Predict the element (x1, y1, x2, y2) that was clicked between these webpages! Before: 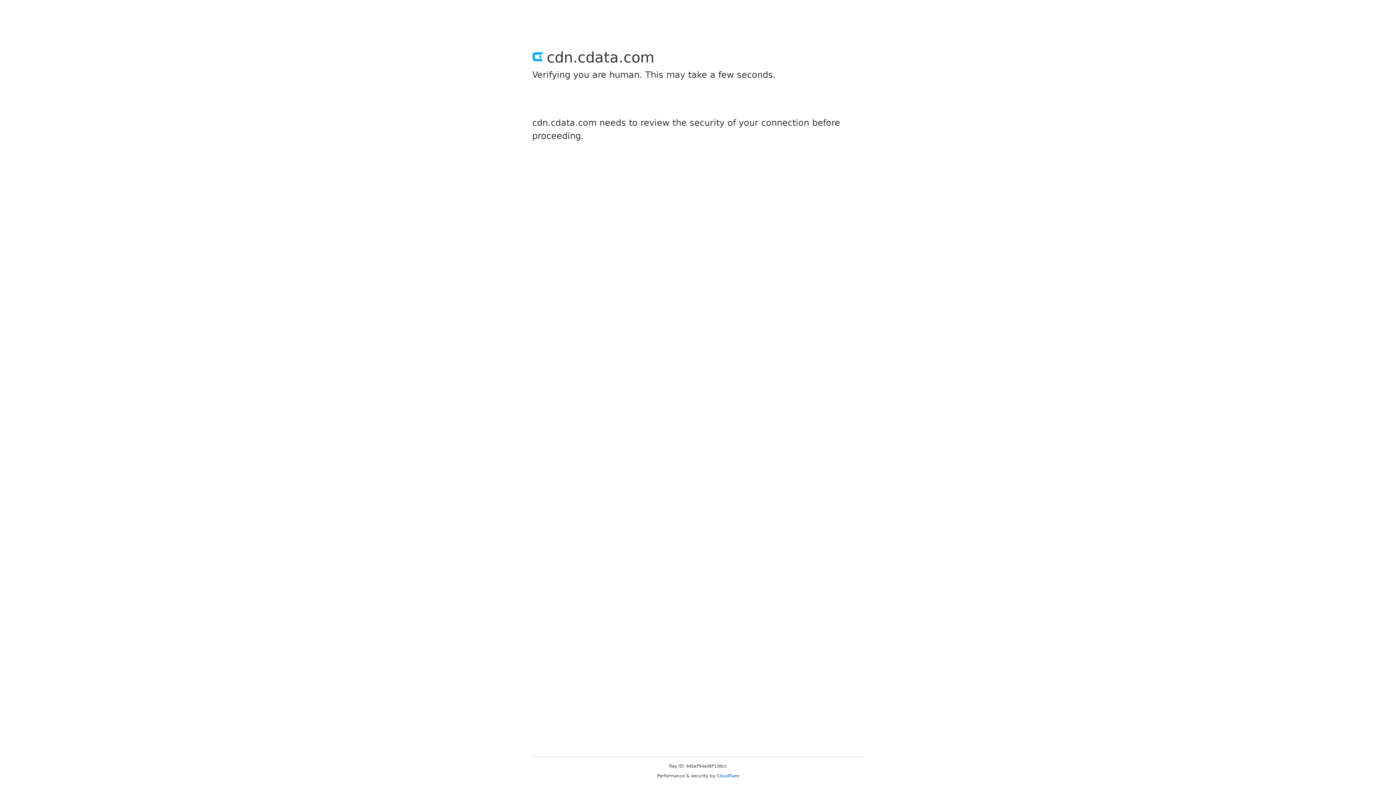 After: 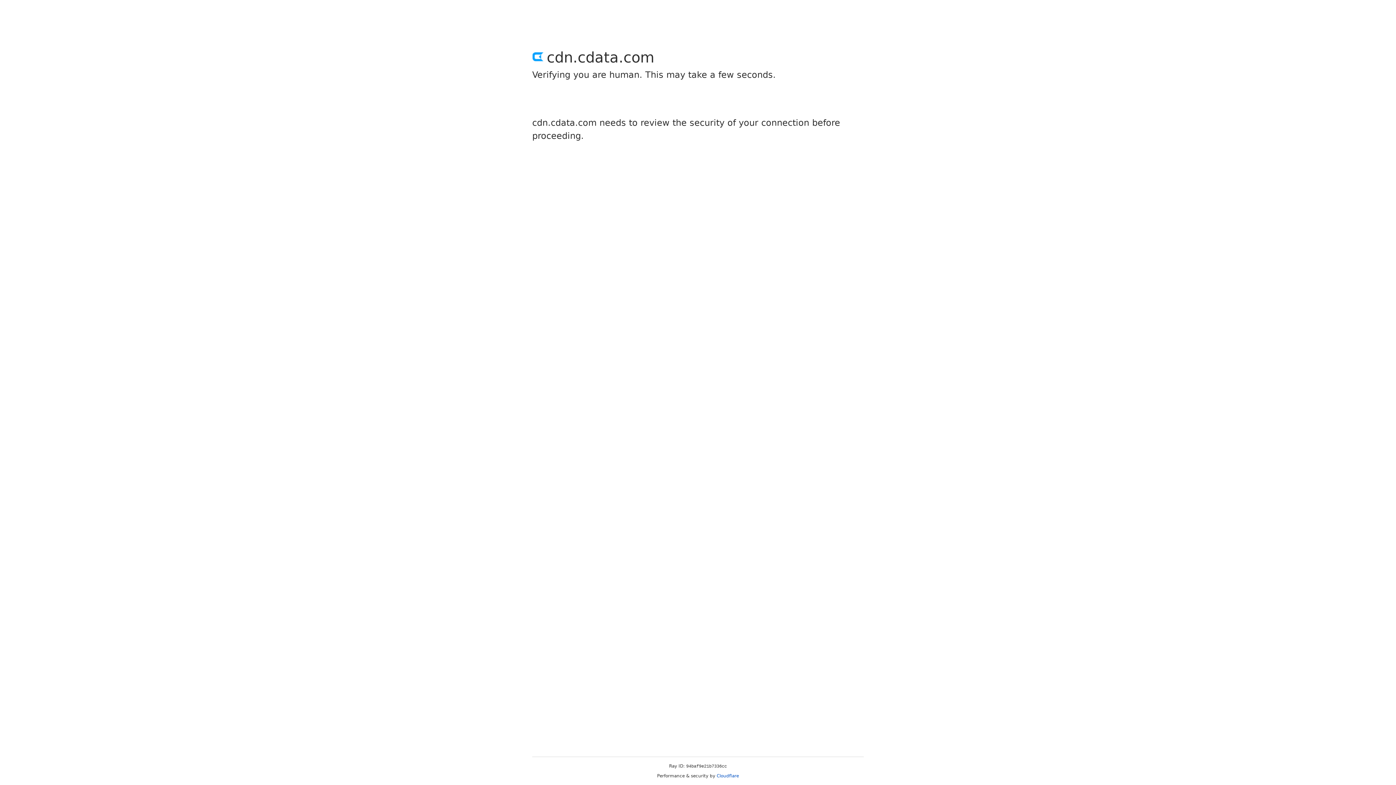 Action: bbox: (716, 773, 739, 778) label: Cloudflare